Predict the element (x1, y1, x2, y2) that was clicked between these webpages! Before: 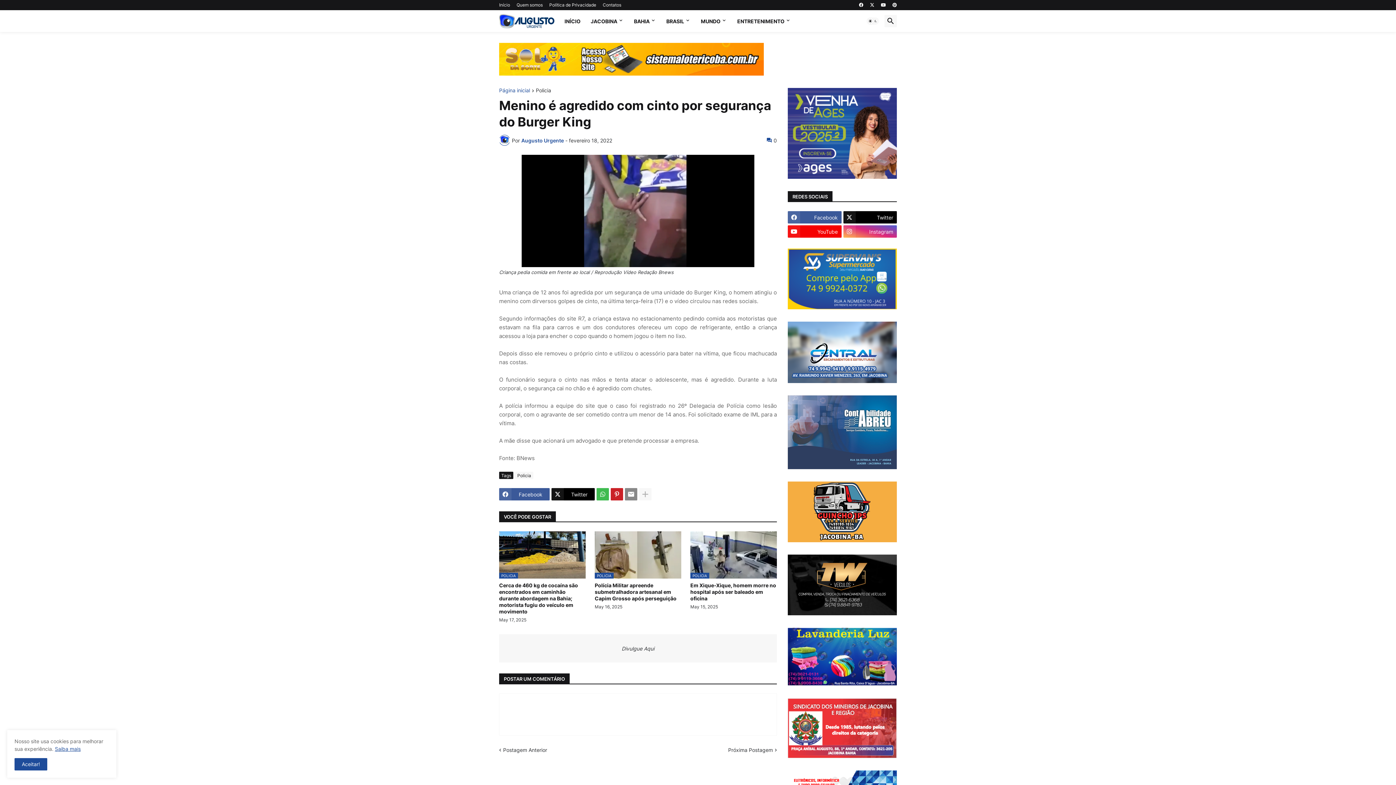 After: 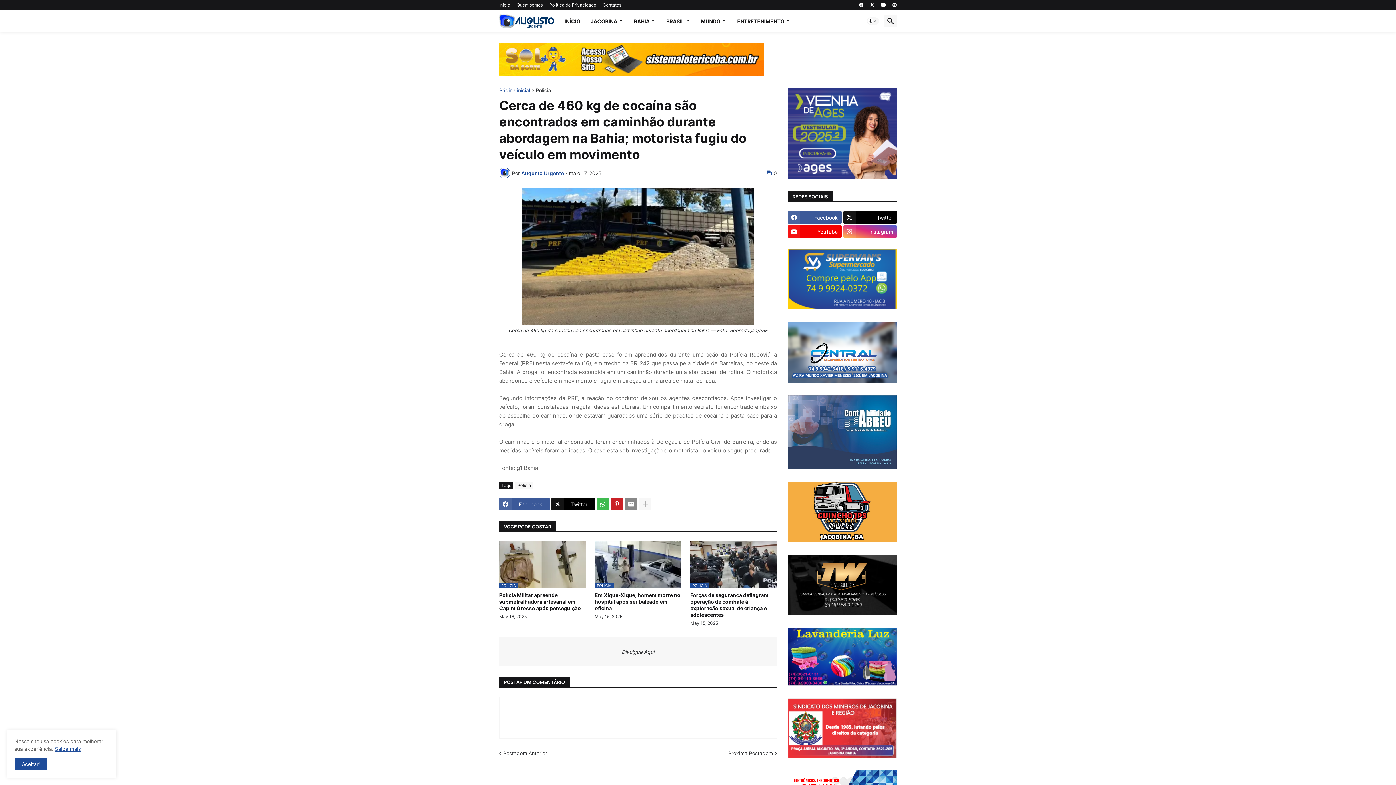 Action: bbox: (499, 582, 585, 615) label: Cerca de 460 kg de cocaína são encontrados em caminhão durante abordagem na Bahia; motorista fugiu do veículo em movimento